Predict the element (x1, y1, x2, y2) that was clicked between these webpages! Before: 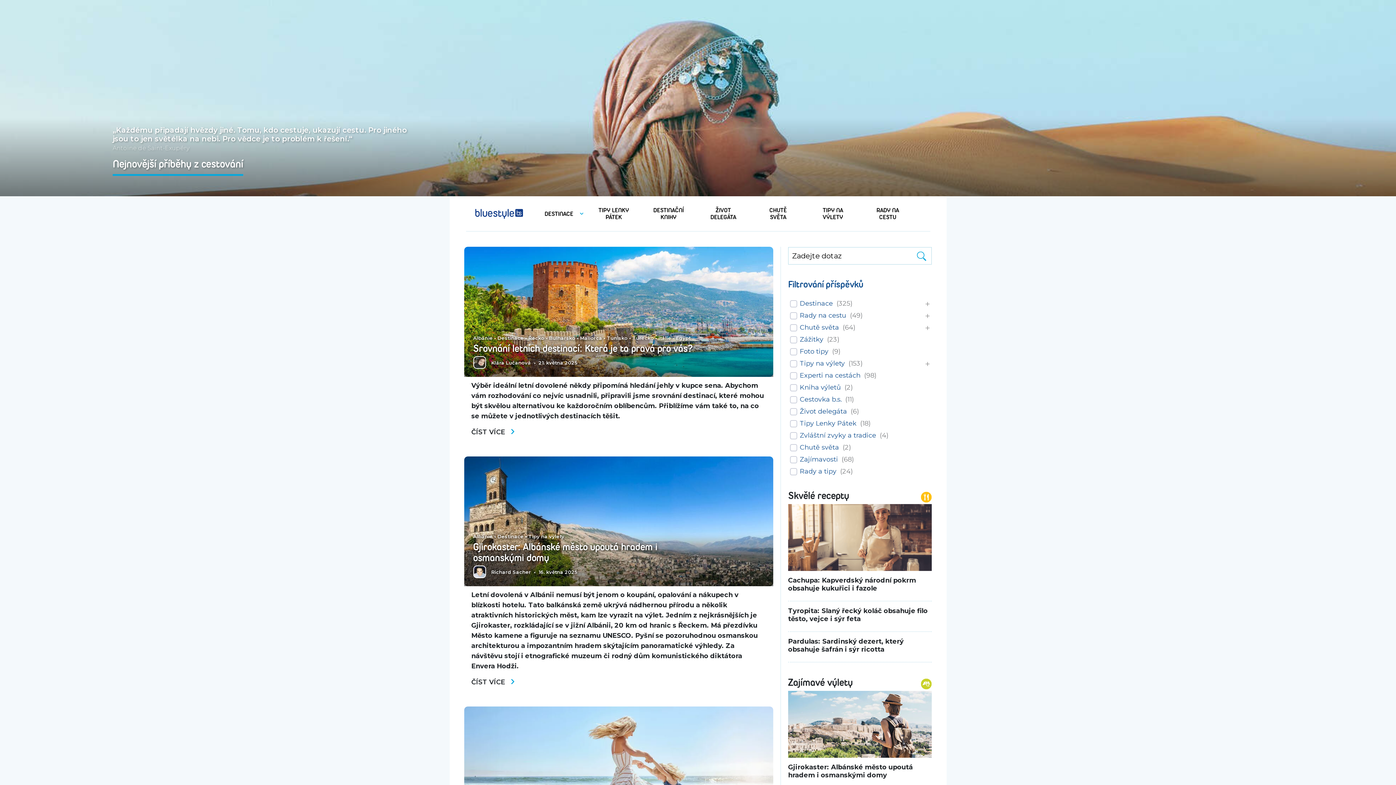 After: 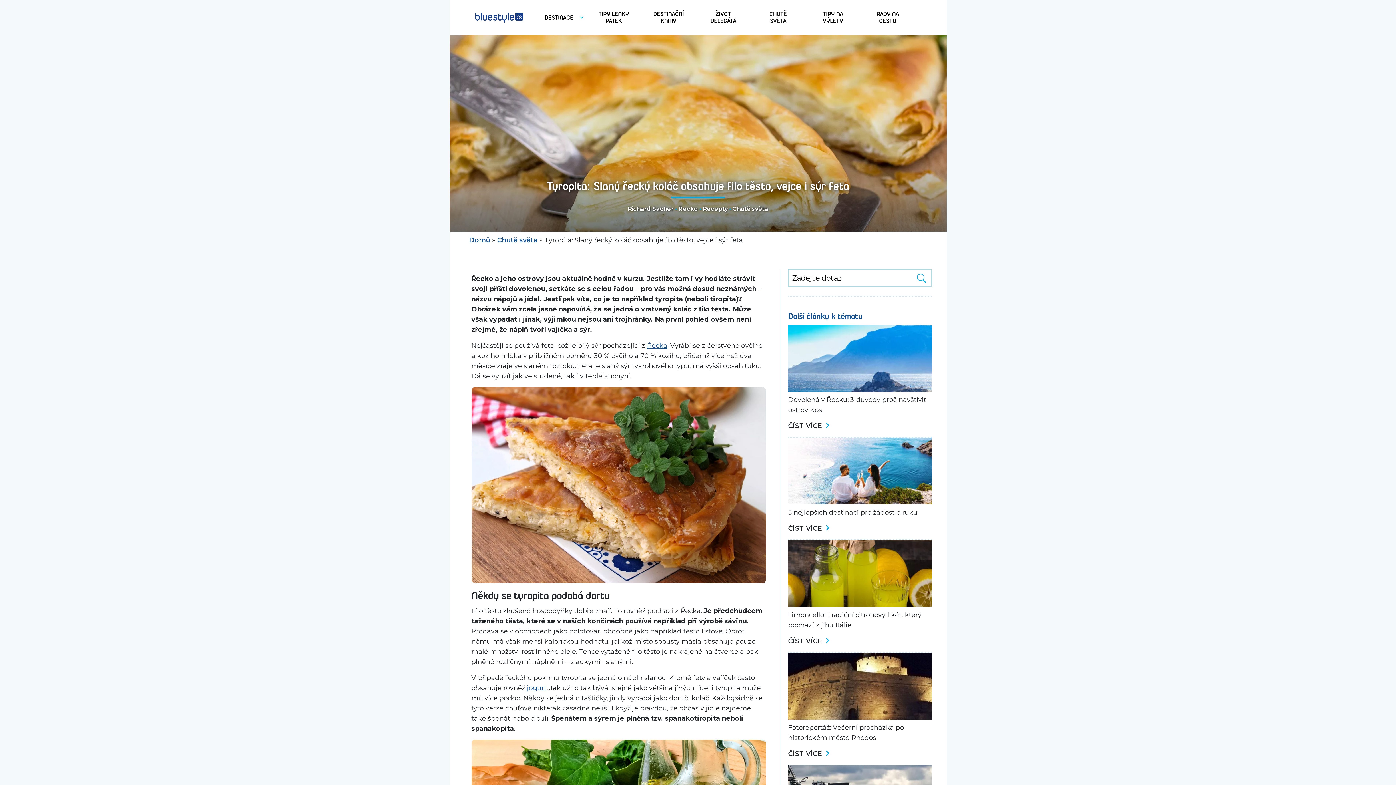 Action: bbox: (788, 601, 932, 628) label: Tyropita: Slaný řecký koláč obsahuje filo těsto, vejce i sýr feta